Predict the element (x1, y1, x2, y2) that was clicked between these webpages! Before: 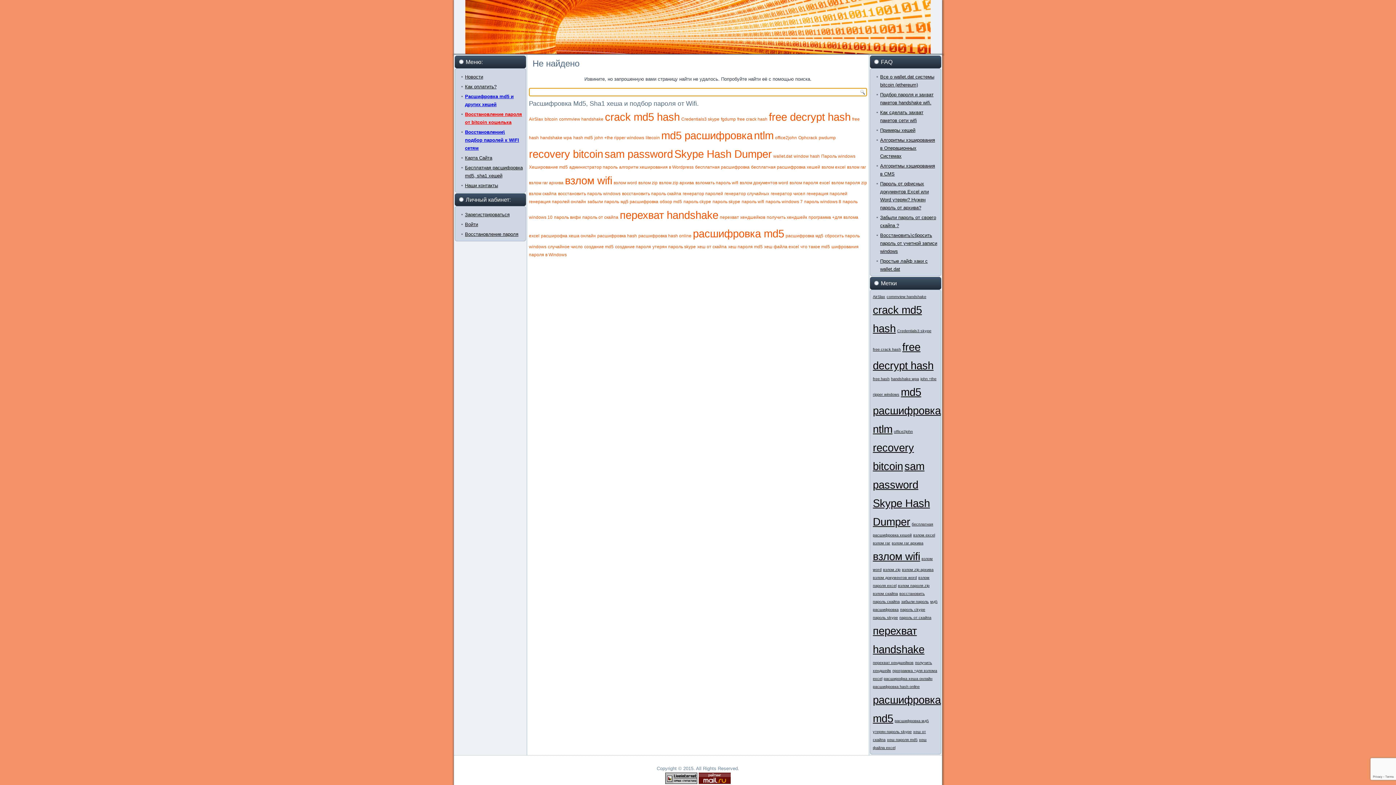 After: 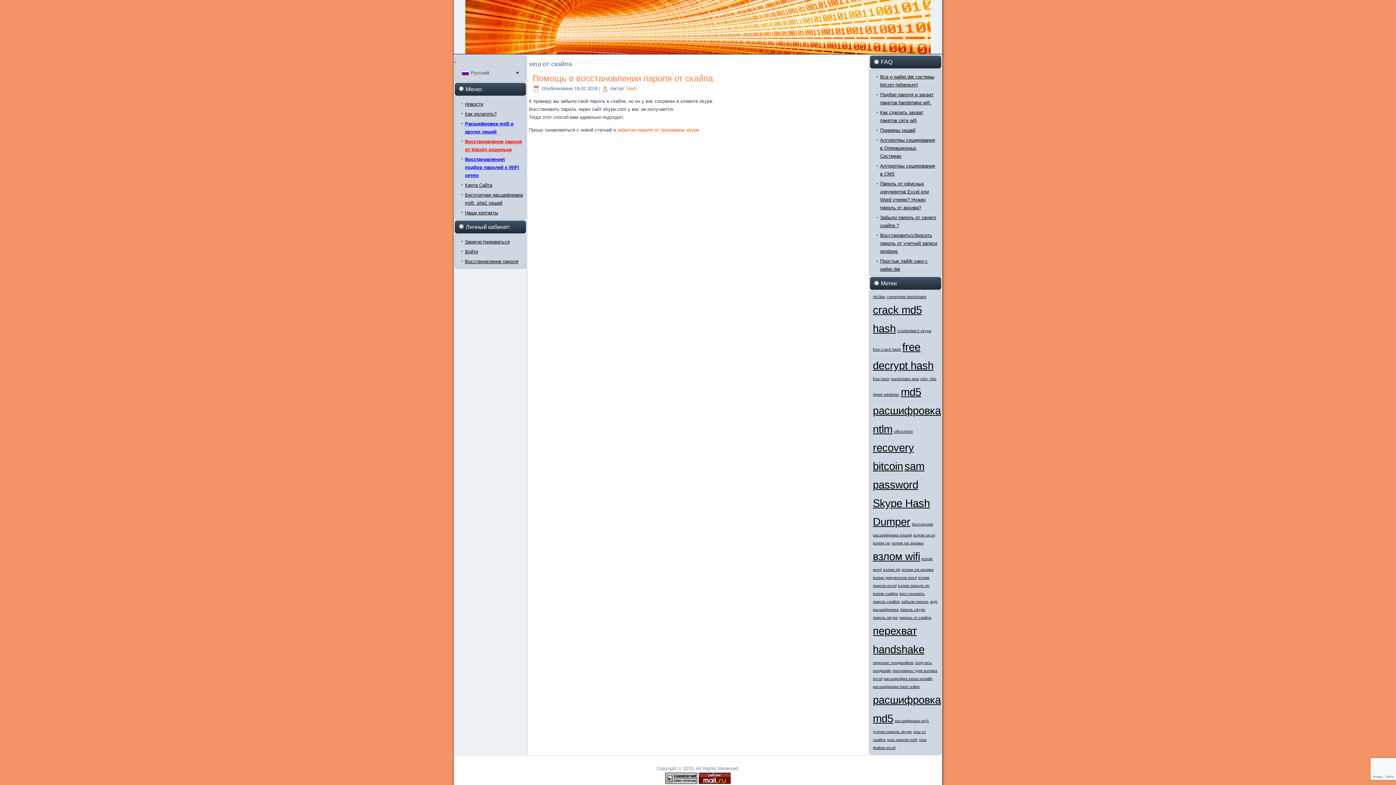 Action: label: хеш от скайпа (1 элемент) bbox: (697, 244, 726, 249)